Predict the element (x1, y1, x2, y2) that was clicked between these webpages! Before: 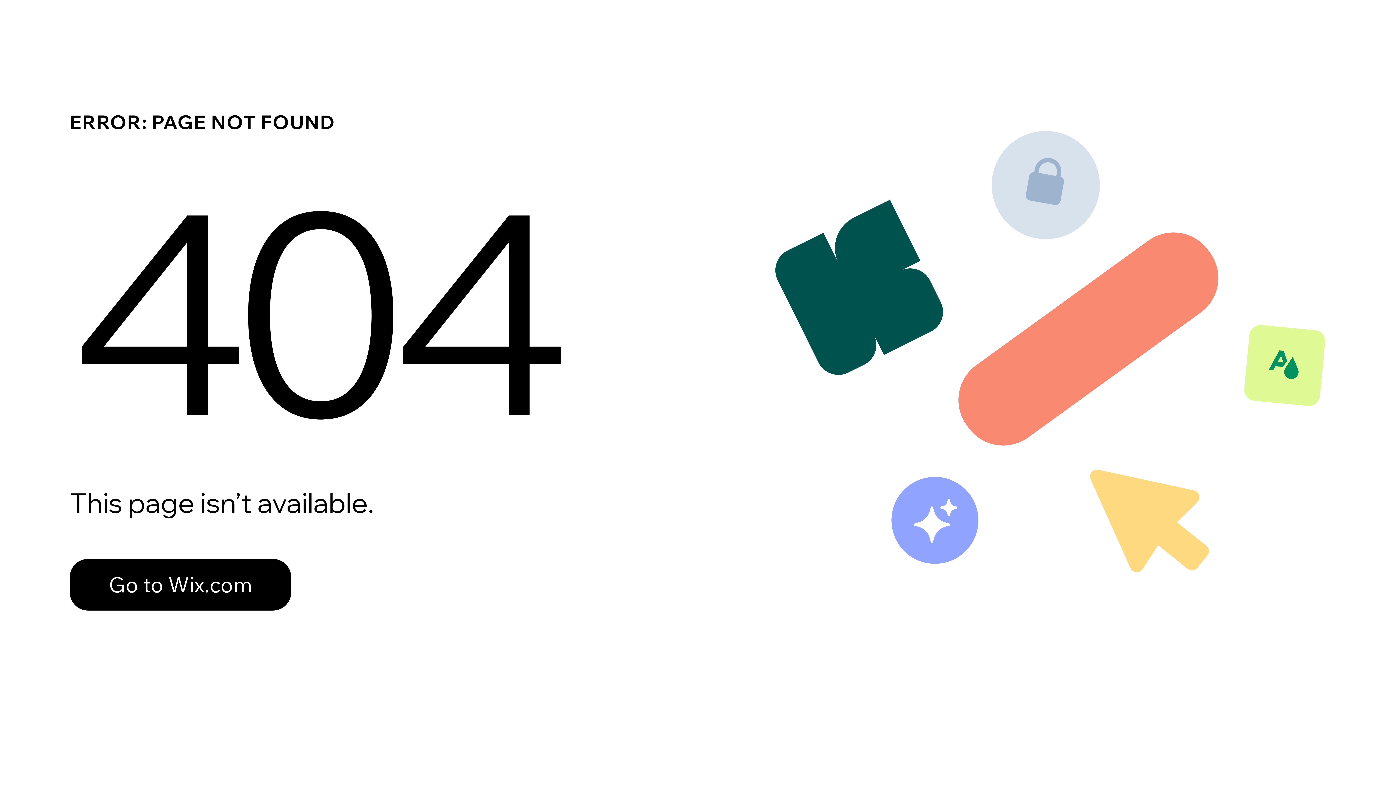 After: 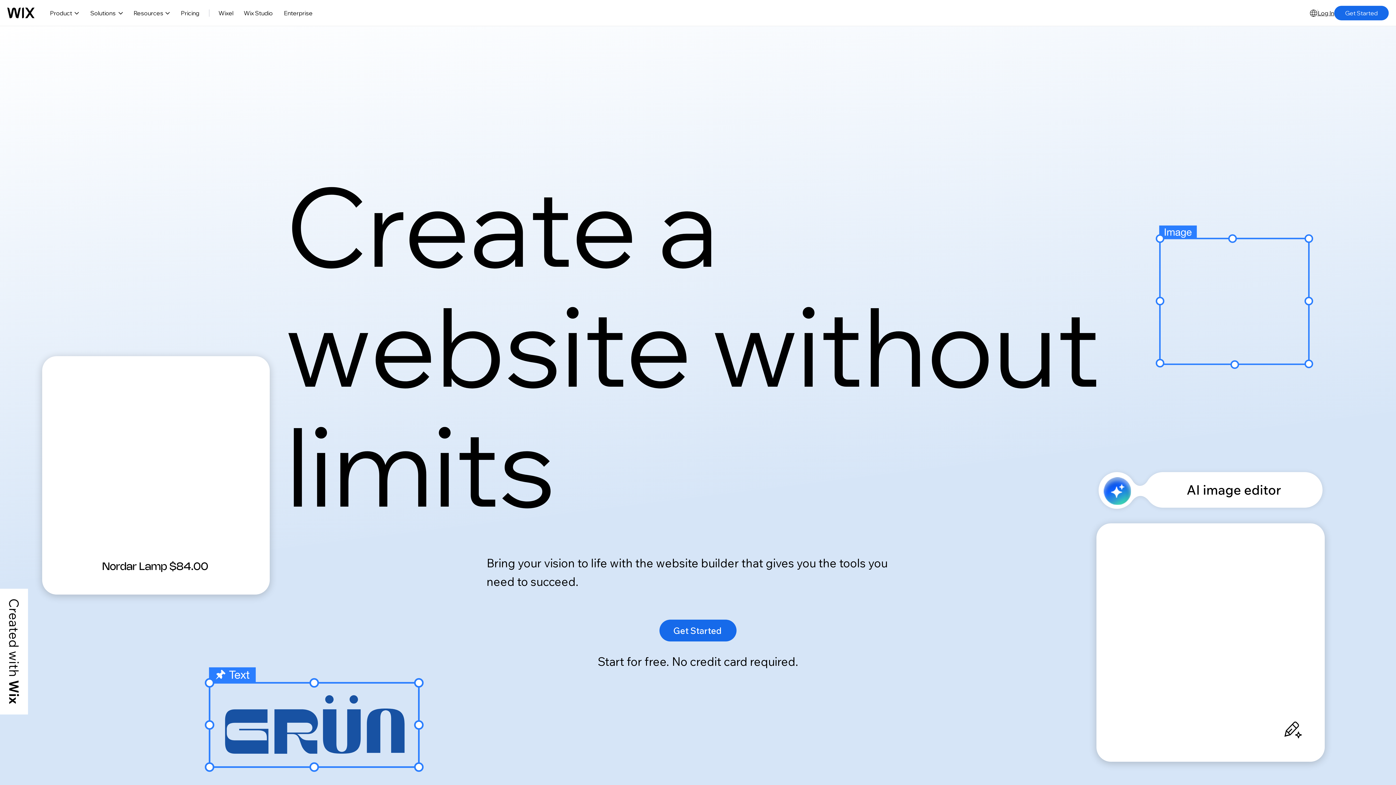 Action: label: Go to Wix.com bbox: (69, 543, 768, 620)